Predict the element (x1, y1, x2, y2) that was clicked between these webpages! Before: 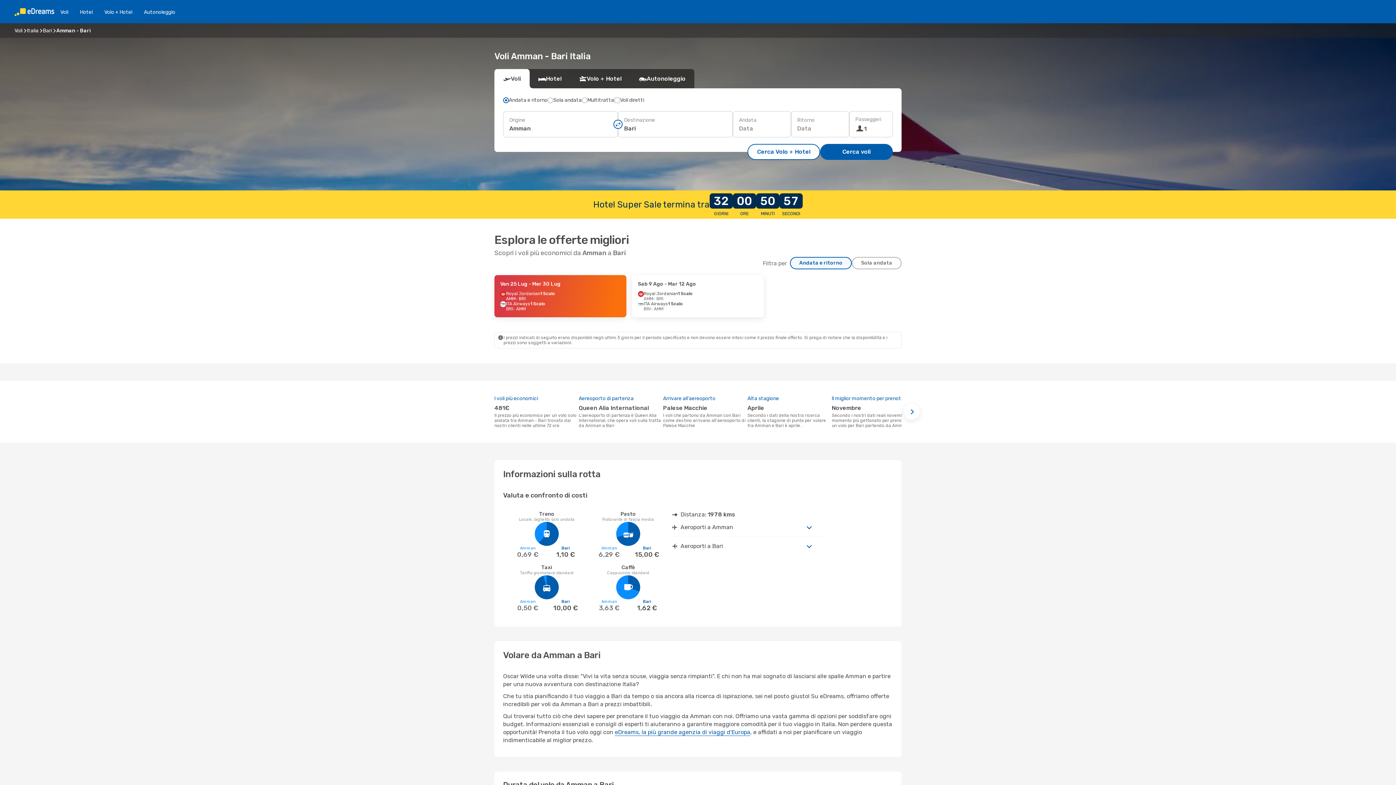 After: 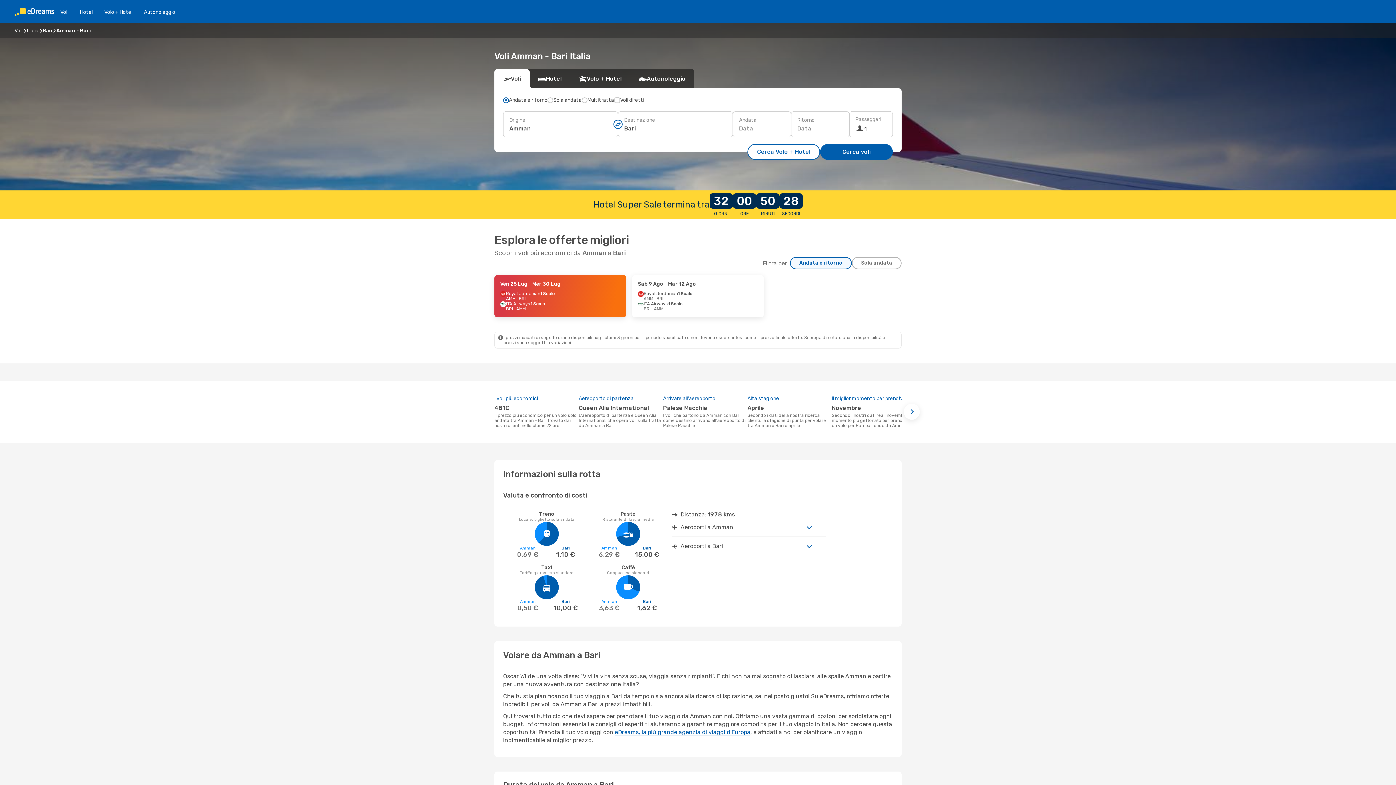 Action: label: Andata e ritorno bbox: (790, 257, 852, 269)